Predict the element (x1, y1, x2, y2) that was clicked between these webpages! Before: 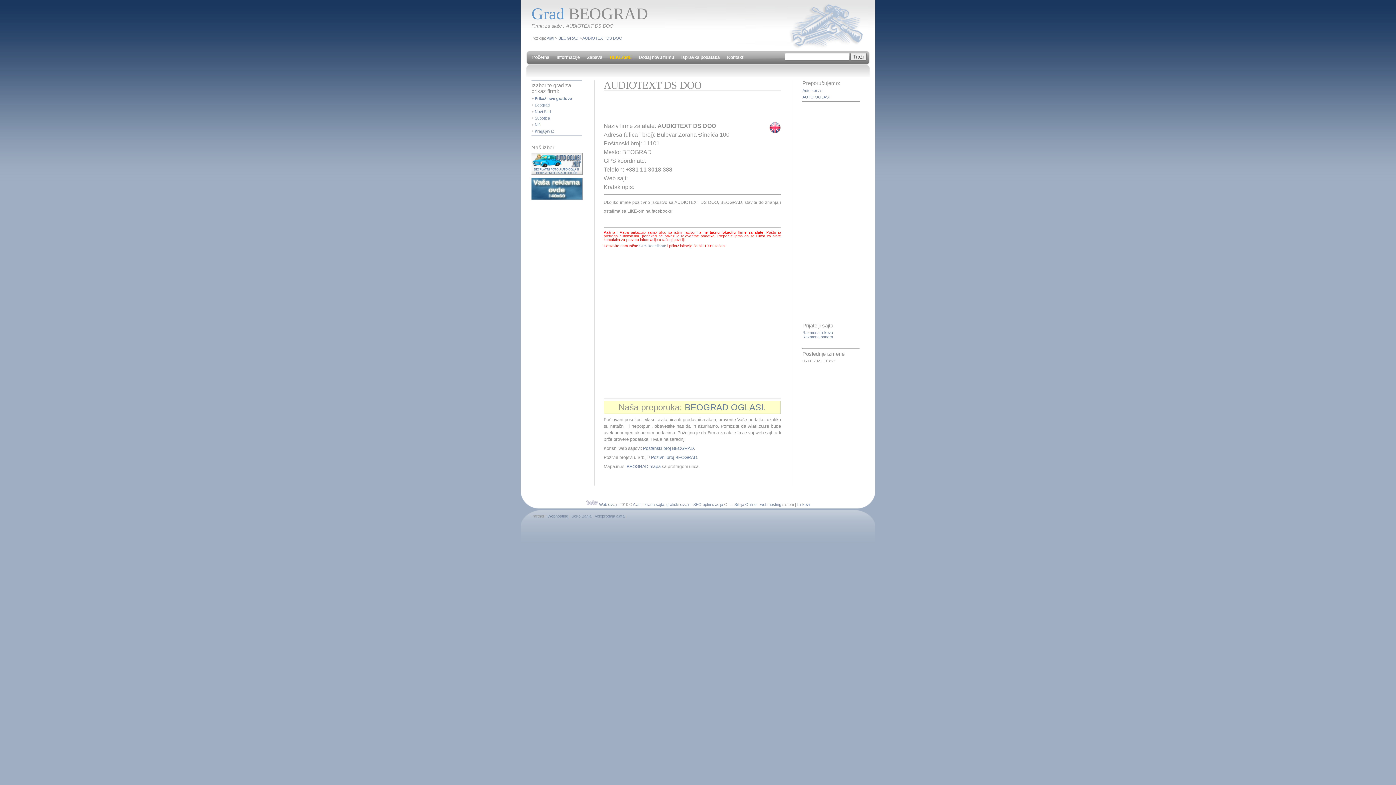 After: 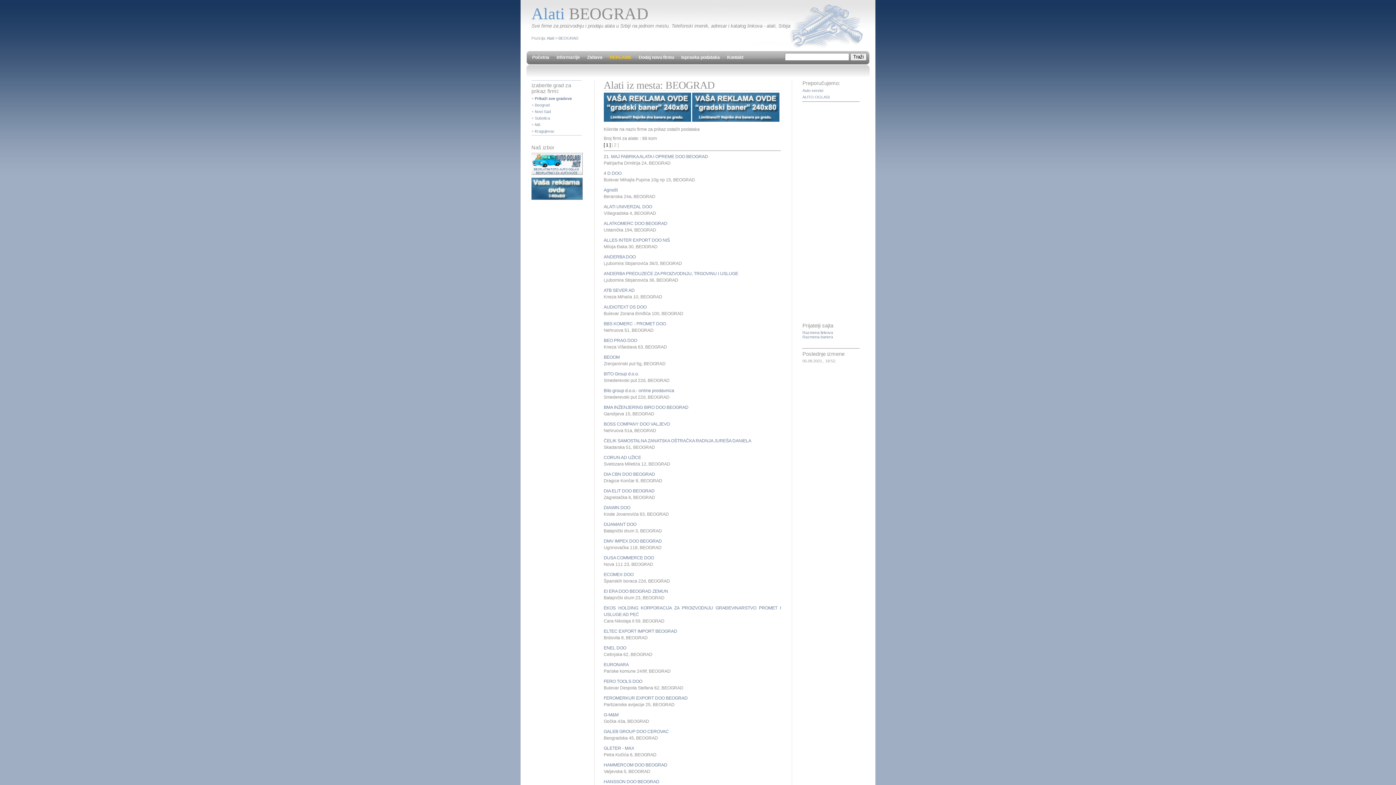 Action: label: BEOGRAD bbox: (558, 36, 578, 40)